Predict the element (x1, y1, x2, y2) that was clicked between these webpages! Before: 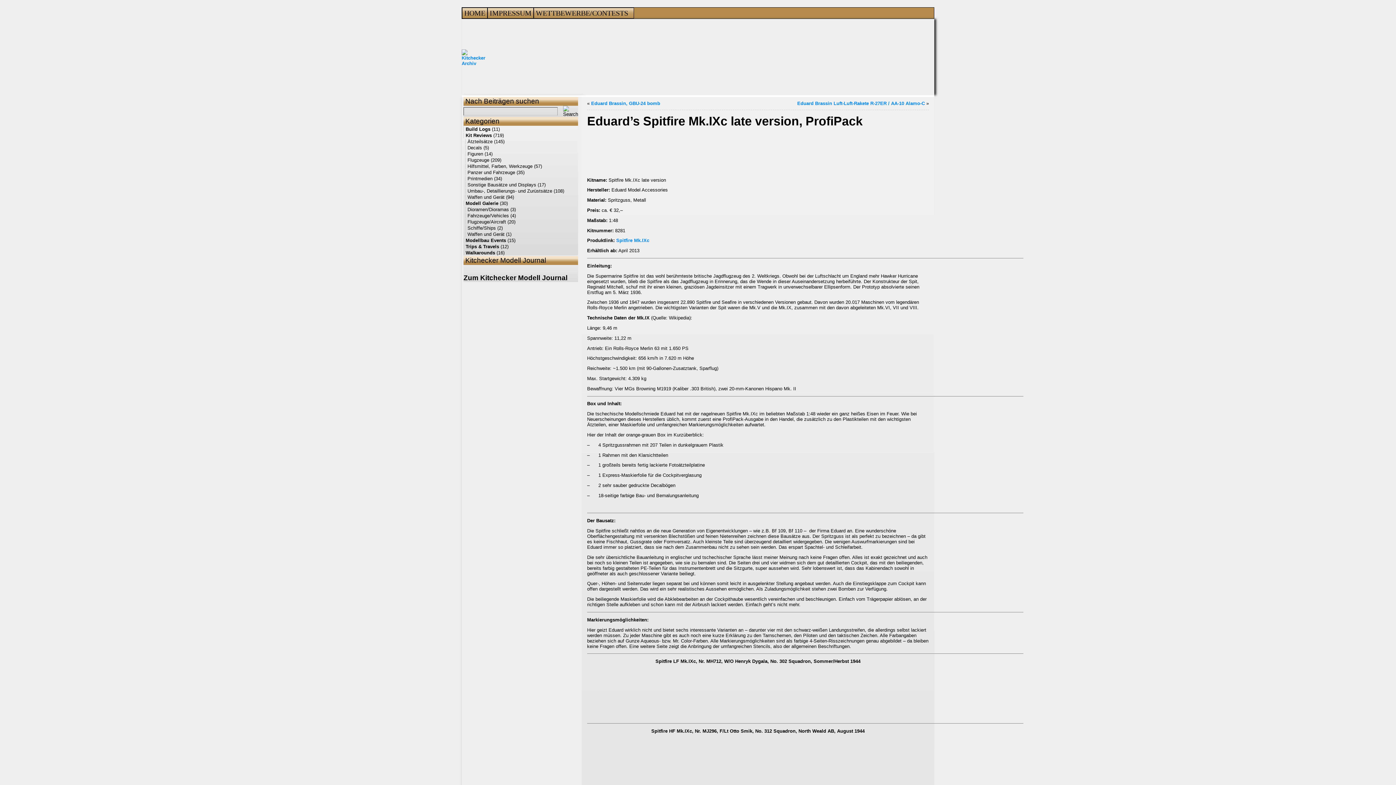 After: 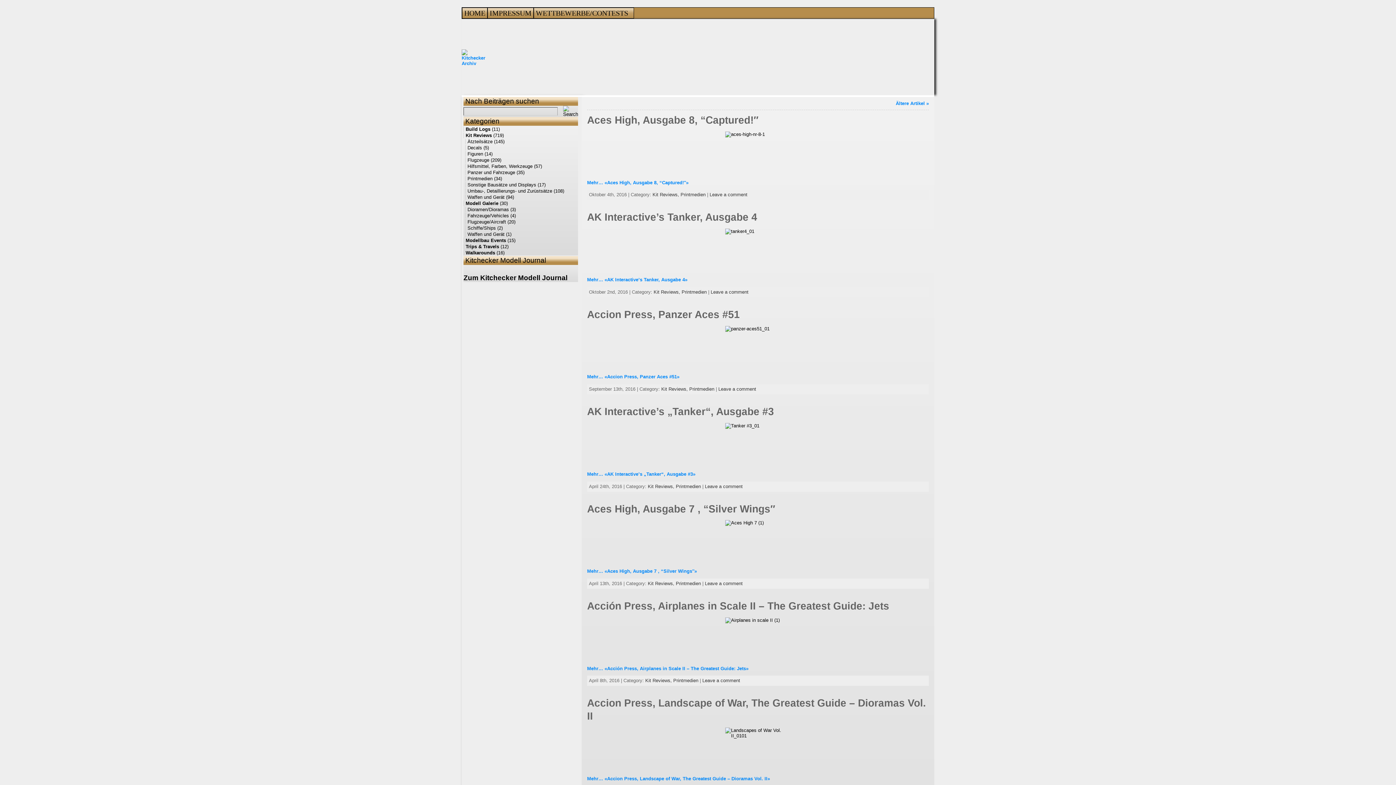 Action: label: Printmedien bbox: (465, 176, 492, 181)